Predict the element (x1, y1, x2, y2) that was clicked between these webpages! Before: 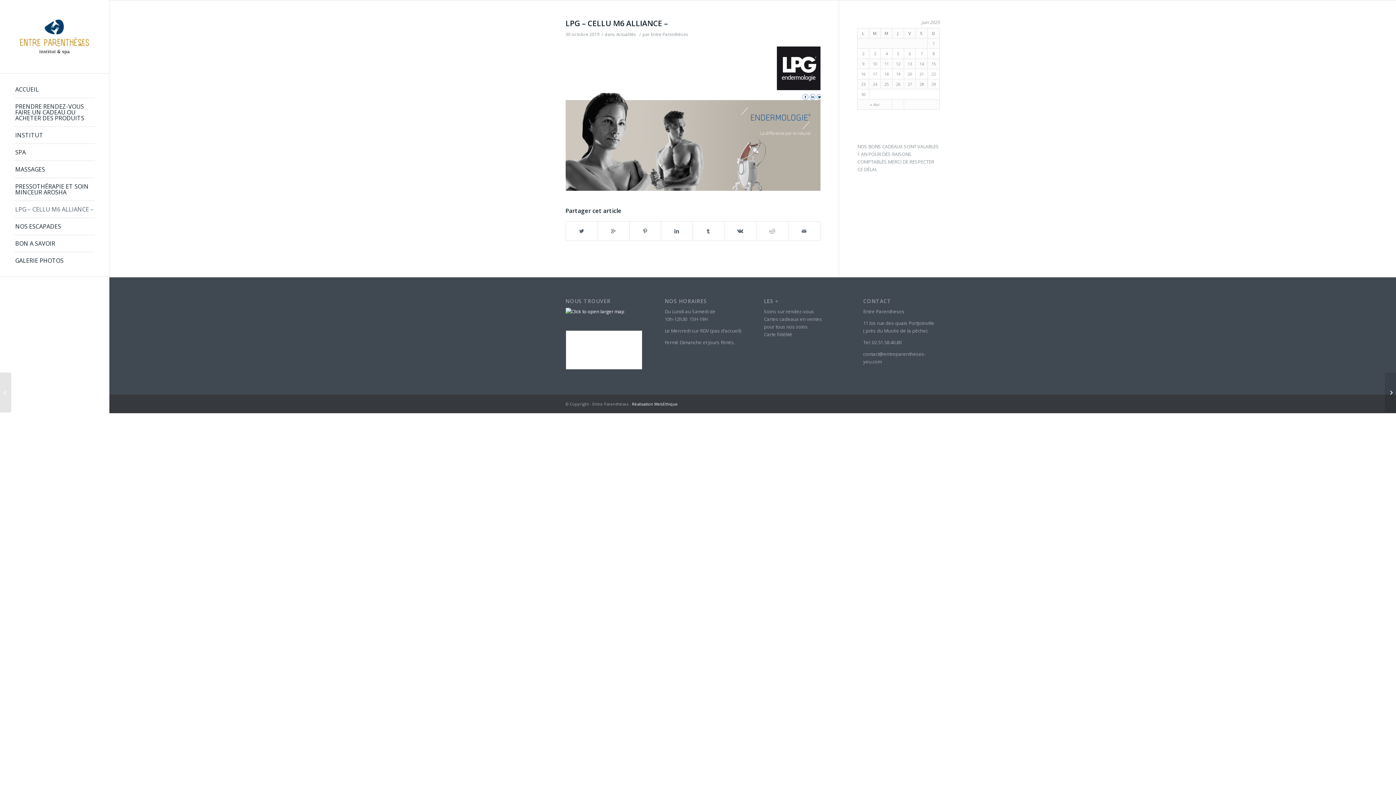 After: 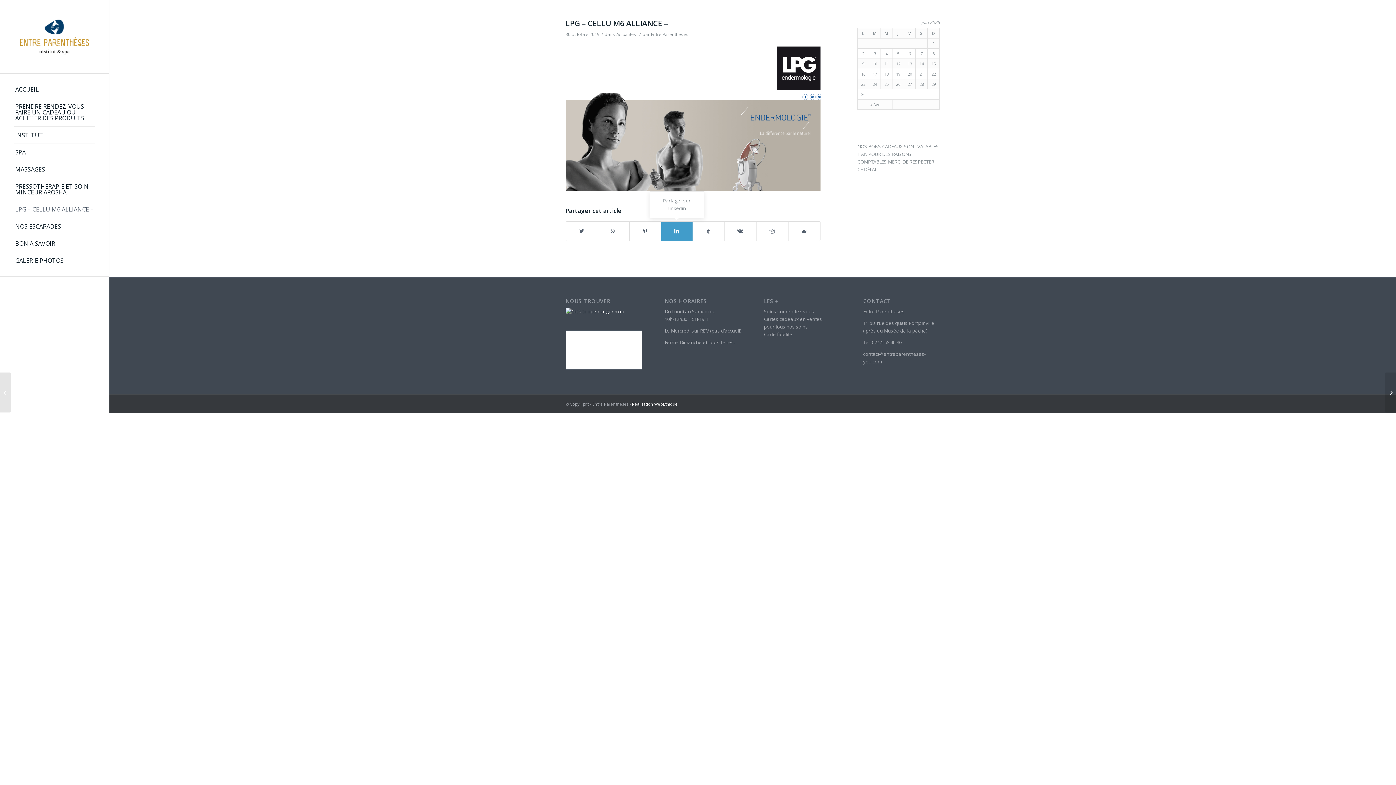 Action: bbox: (661, 221, 692, 240)